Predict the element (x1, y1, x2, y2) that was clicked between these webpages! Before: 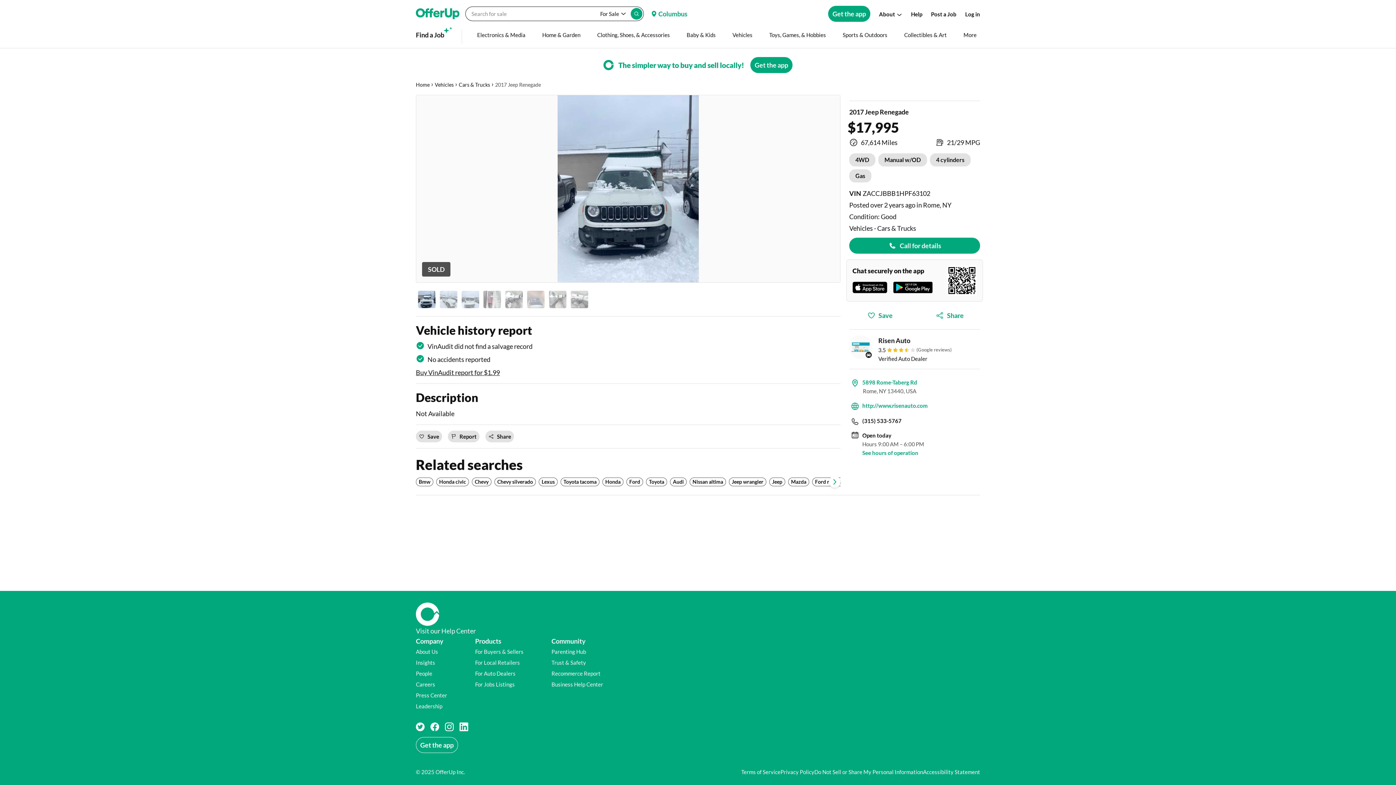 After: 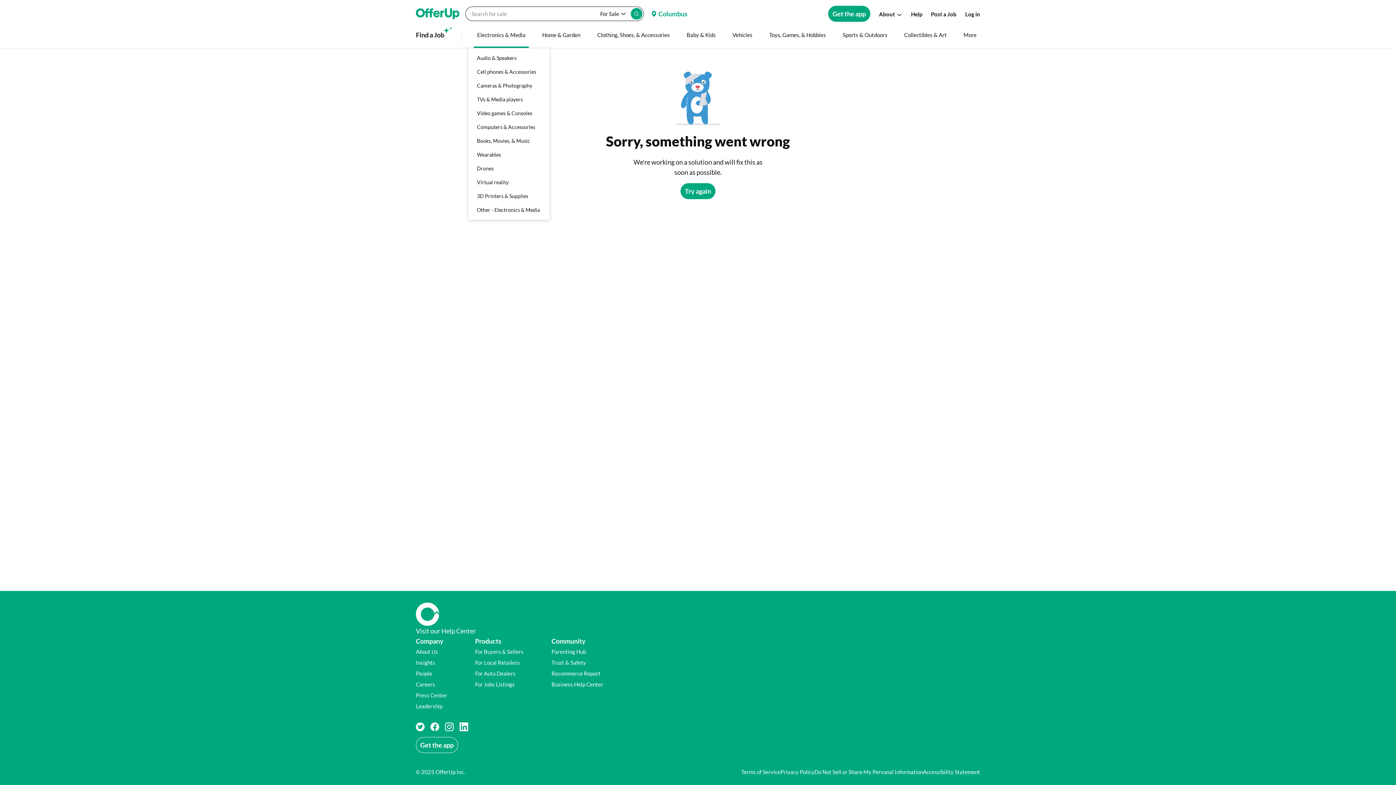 Action: bbox: (473, 21, 529, 48) label: Electronics & Media